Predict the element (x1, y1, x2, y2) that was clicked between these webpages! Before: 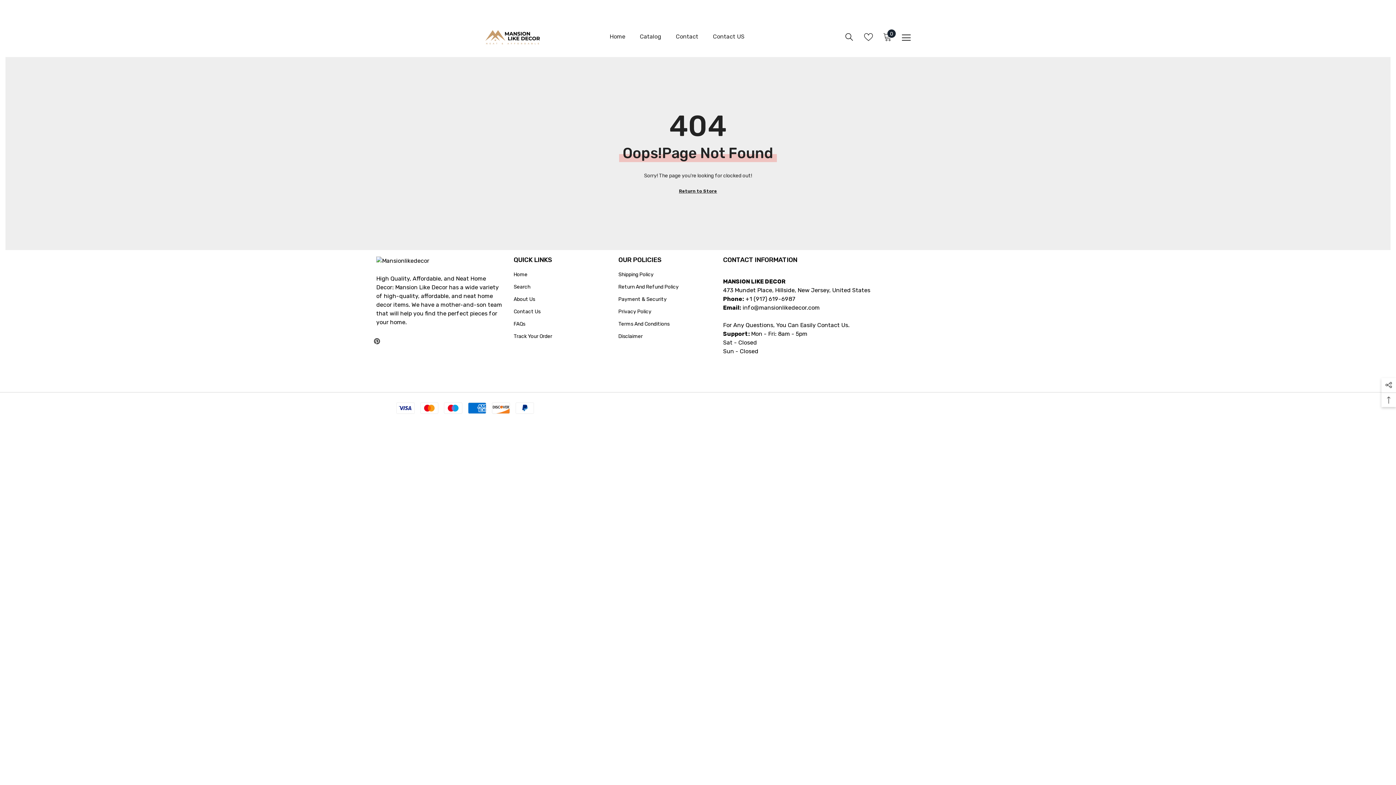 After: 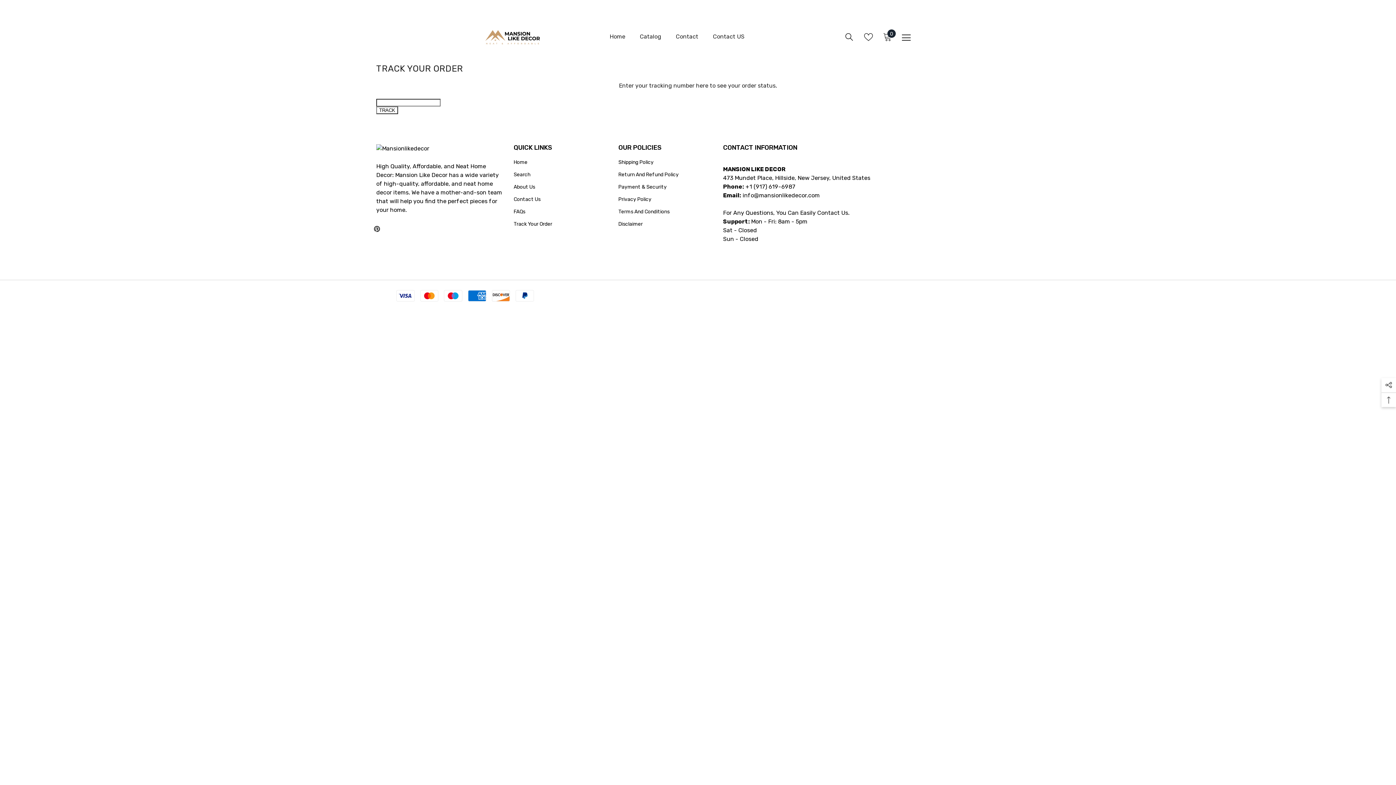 Action: bbox: (513, 330, 552, 342) label: Track Your Order